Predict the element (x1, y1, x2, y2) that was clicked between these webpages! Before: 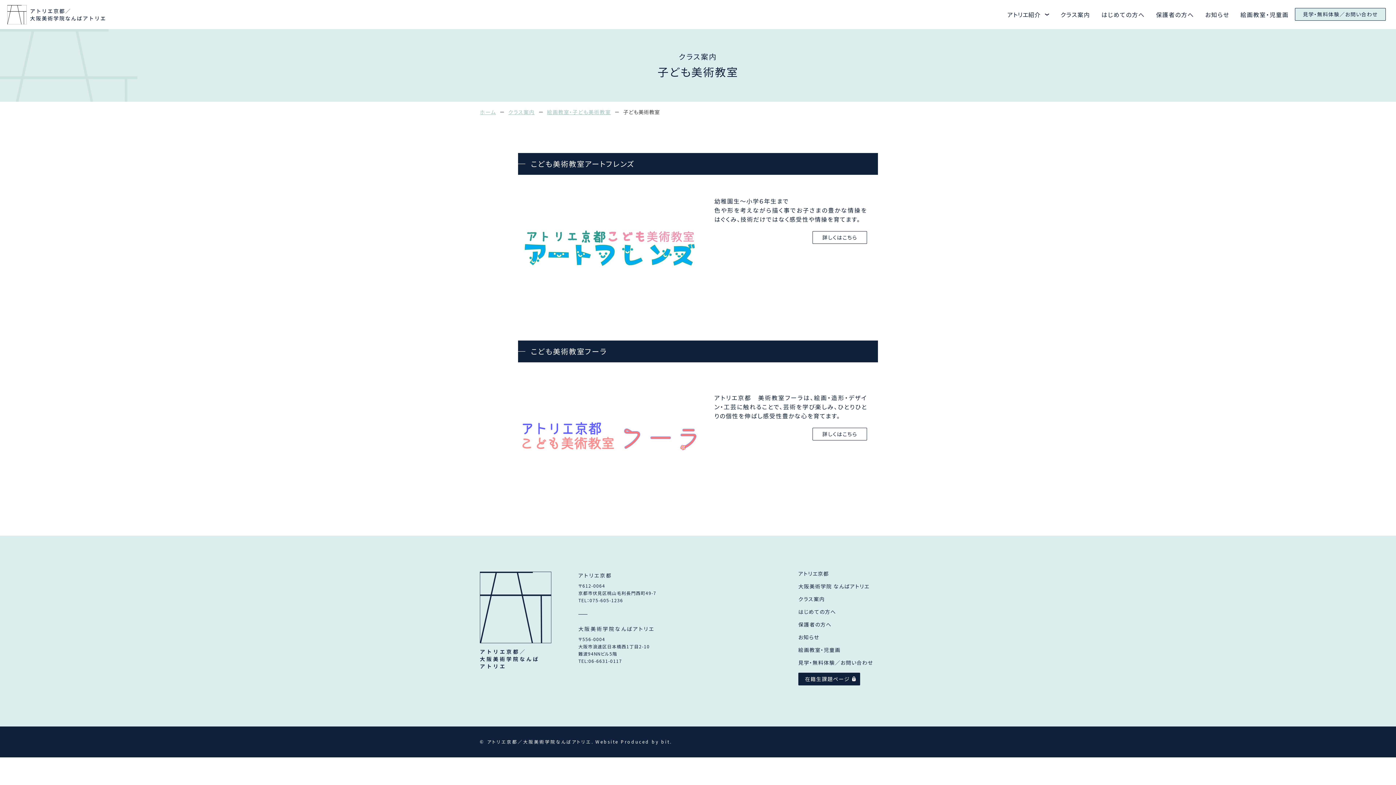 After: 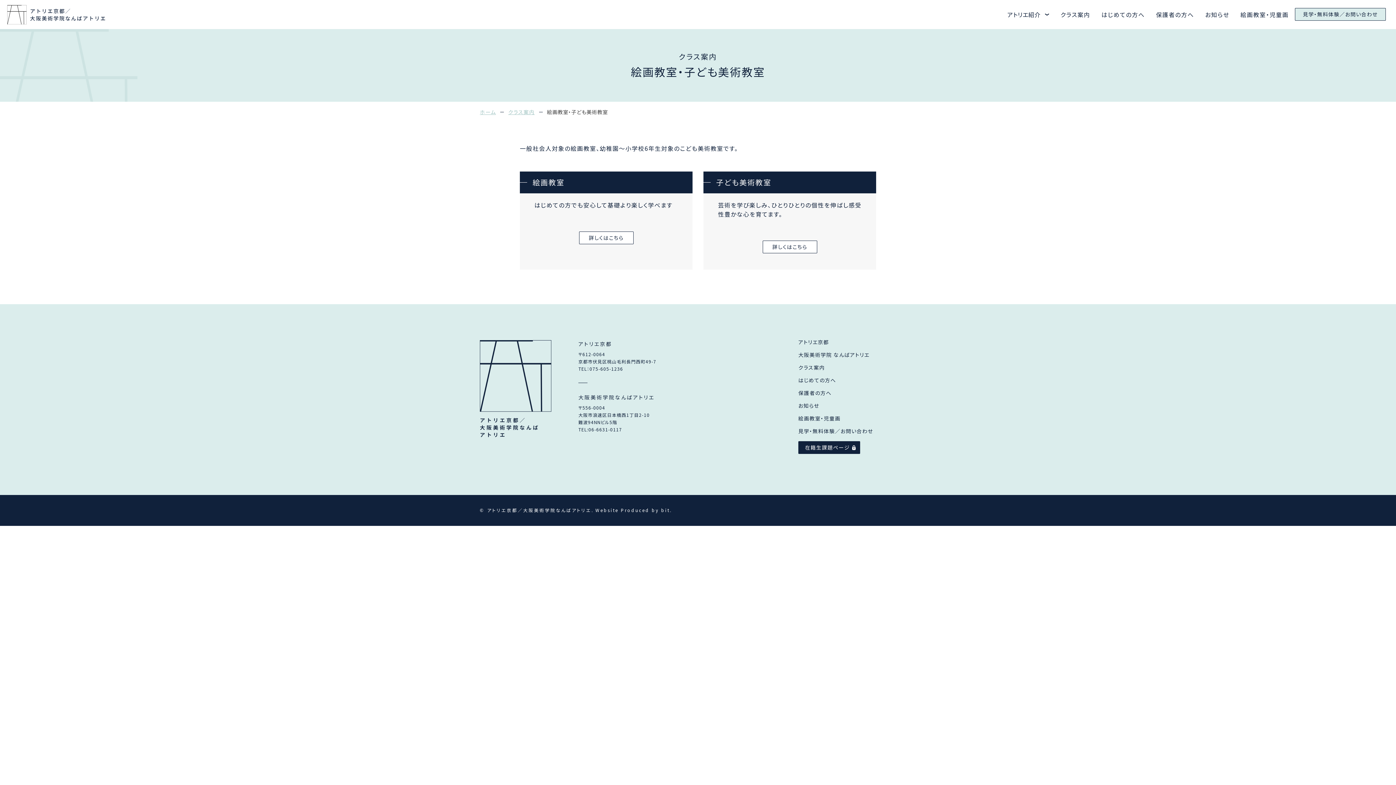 Action: bbox: (1240, 10, 1289, 18) label: 絵画教室・児童画